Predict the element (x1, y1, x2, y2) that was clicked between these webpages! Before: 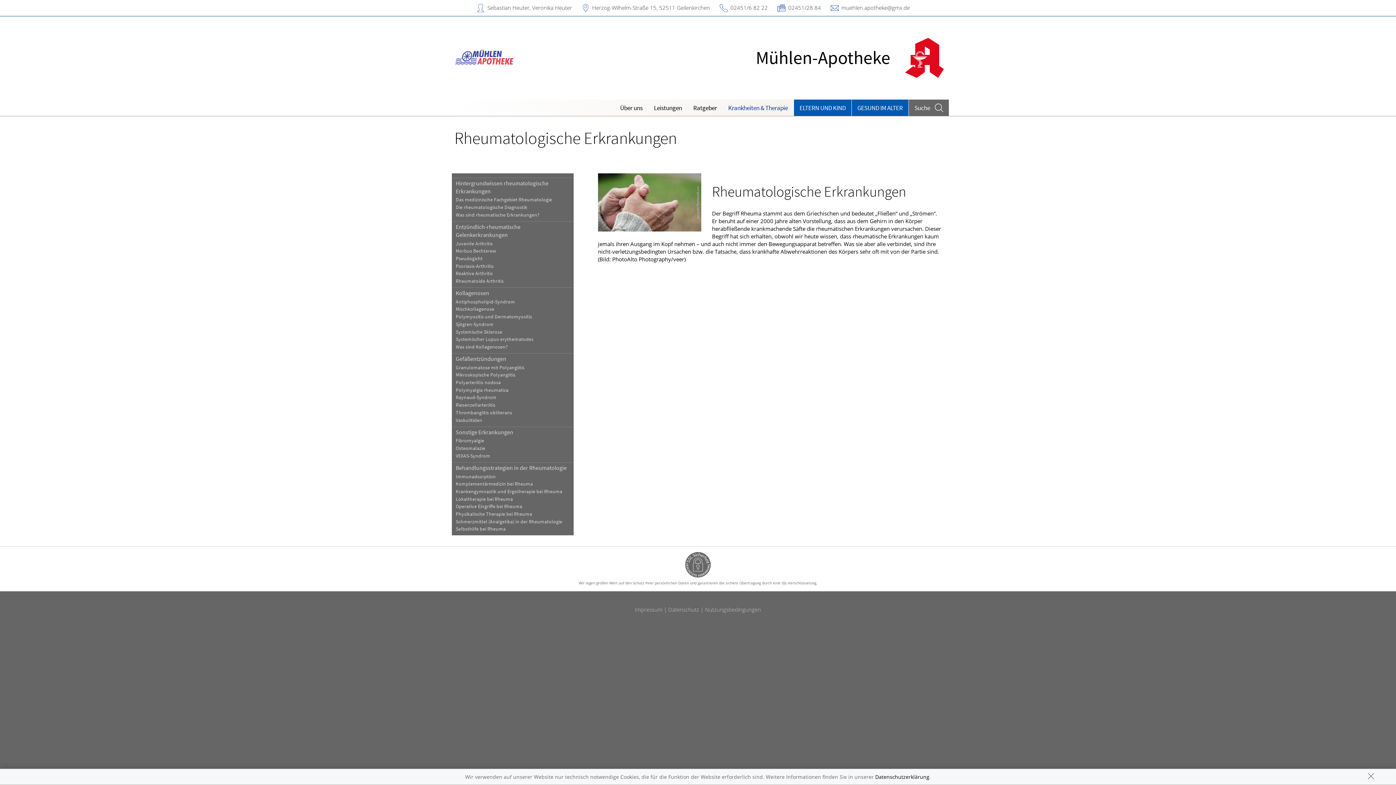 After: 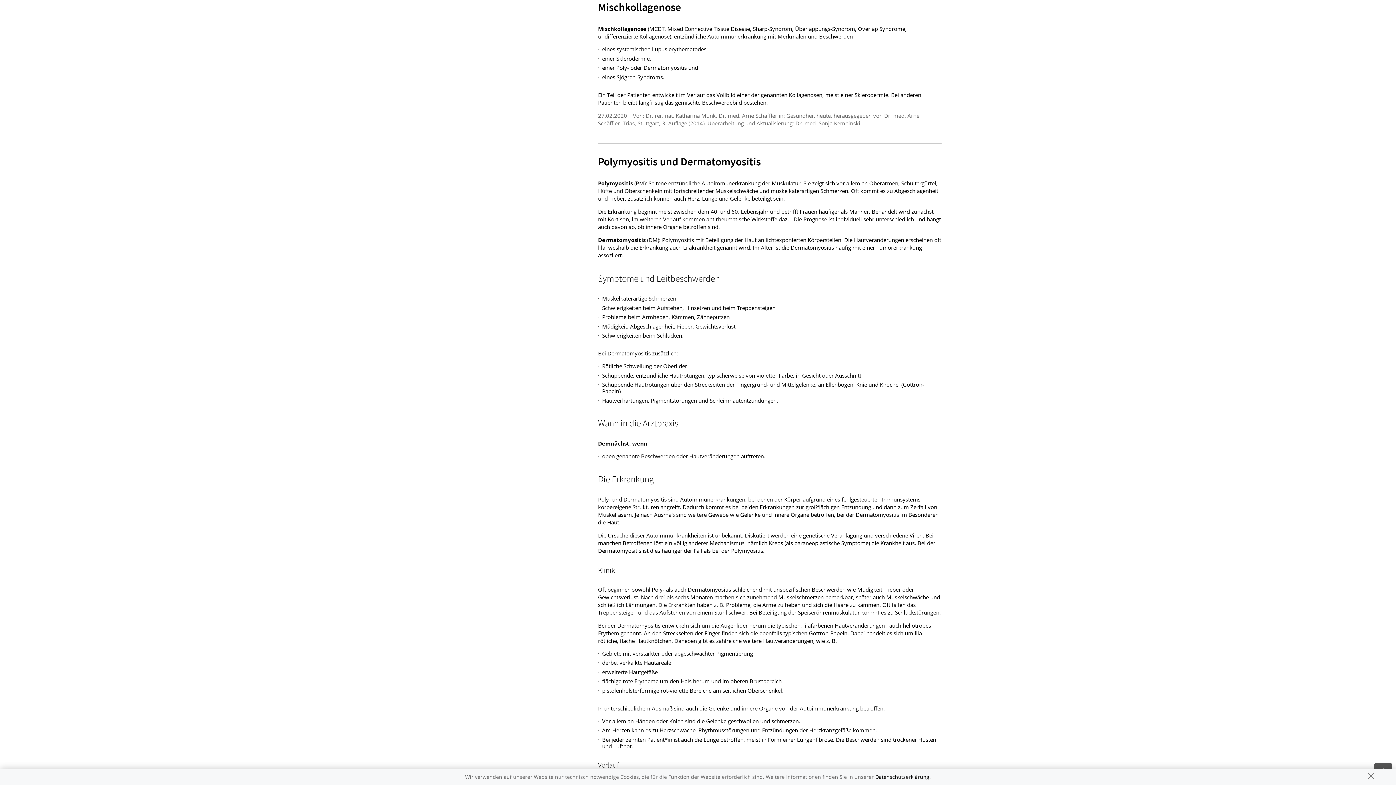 Action: bbox: (451, 305, 573, 313) label: Mischkollagenose